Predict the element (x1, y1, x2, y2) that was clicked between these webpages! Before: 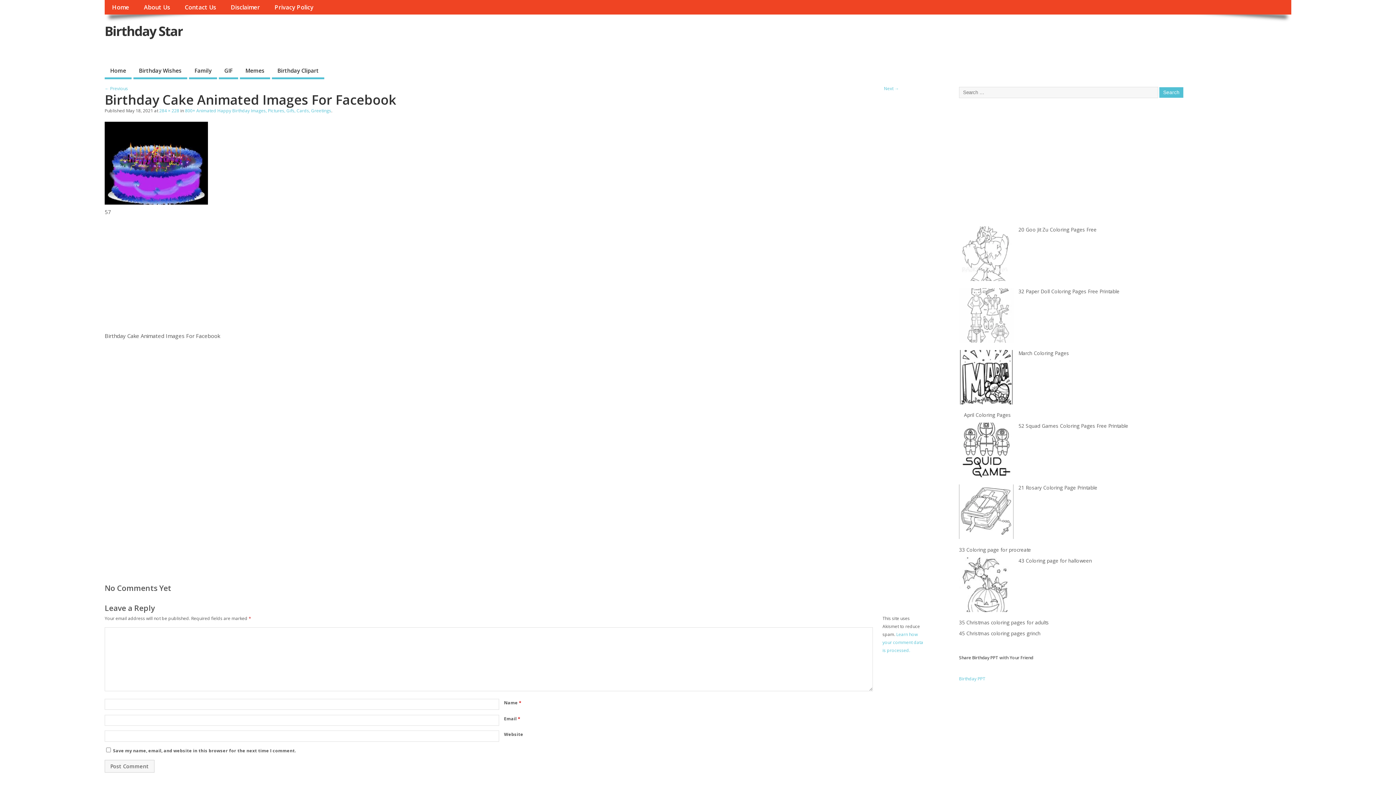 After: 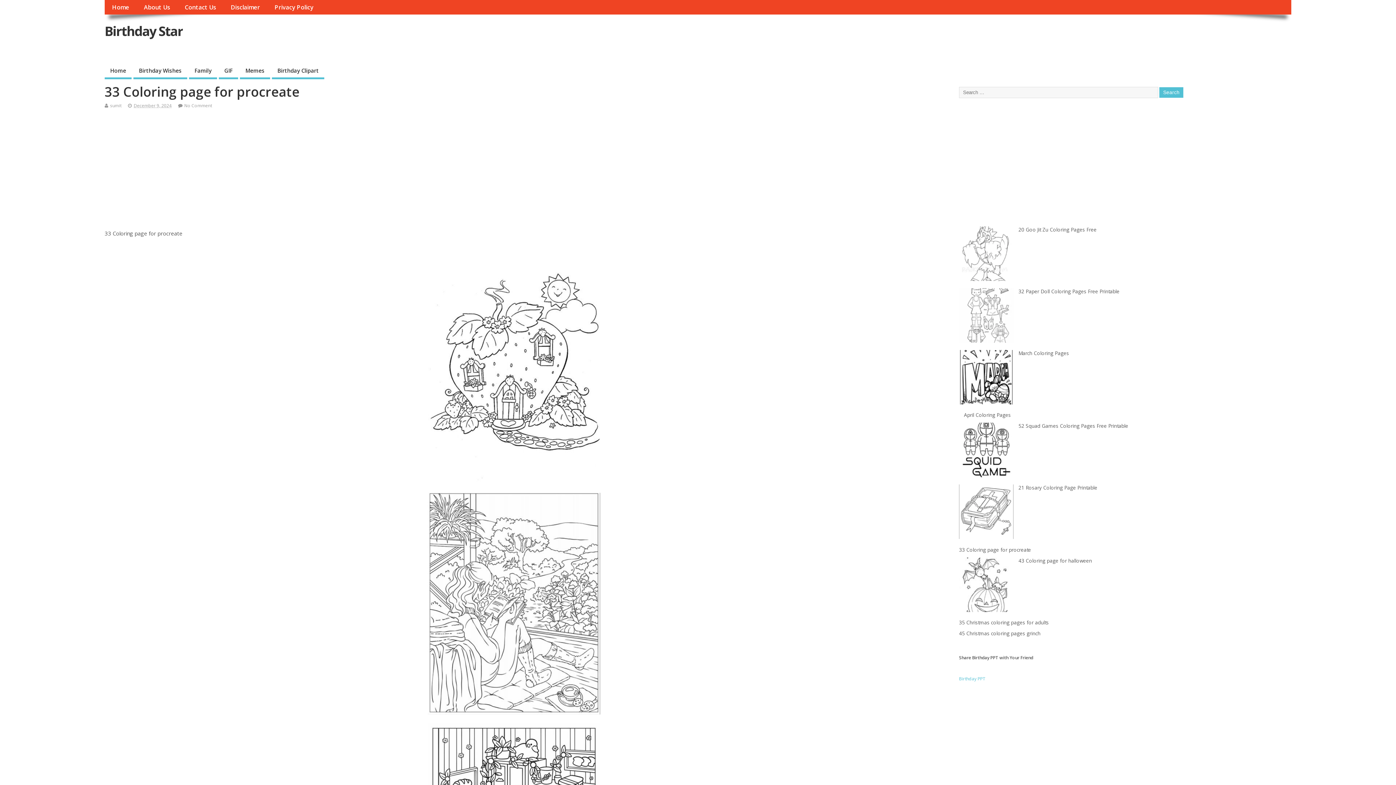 Action: bbox: (959, 546, 1031, 553) label: 33 Coloring page for procreate